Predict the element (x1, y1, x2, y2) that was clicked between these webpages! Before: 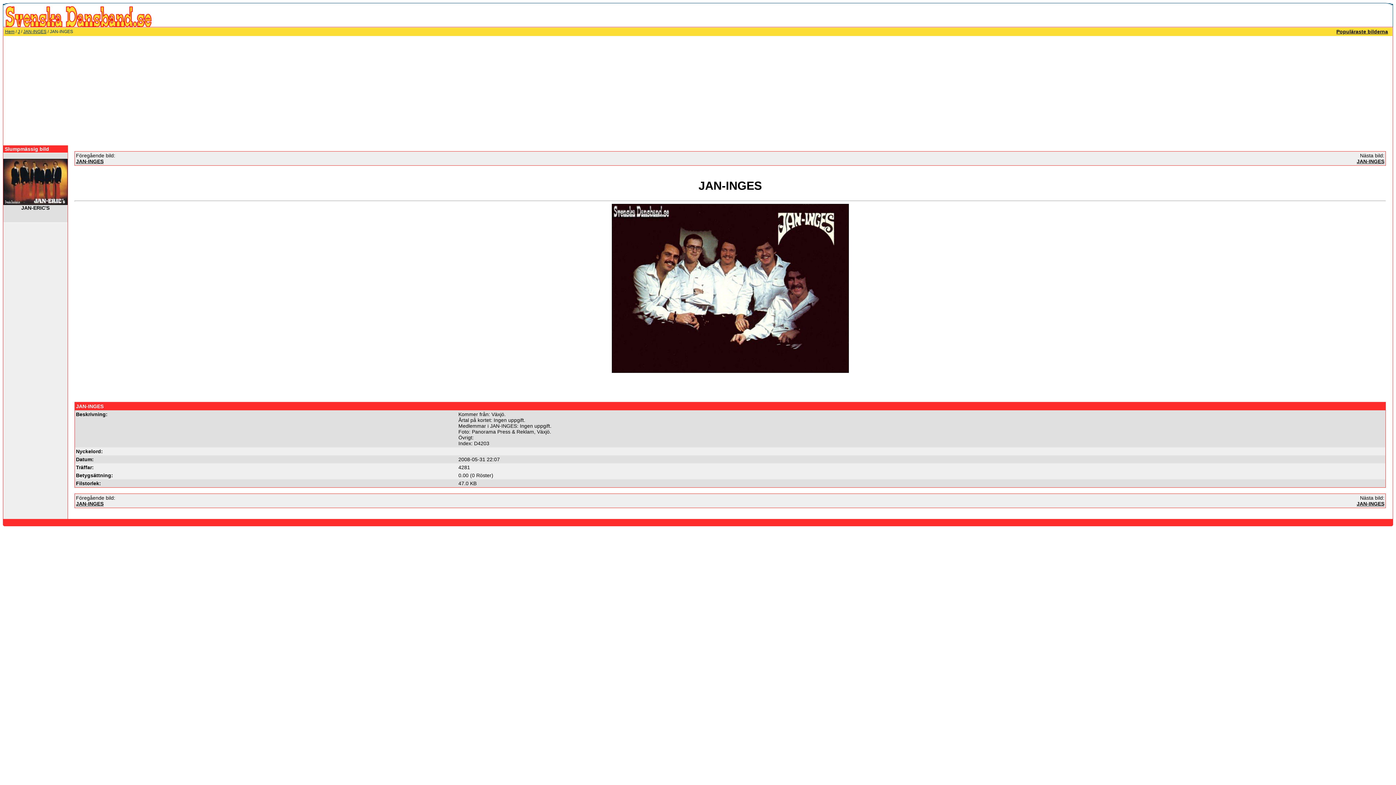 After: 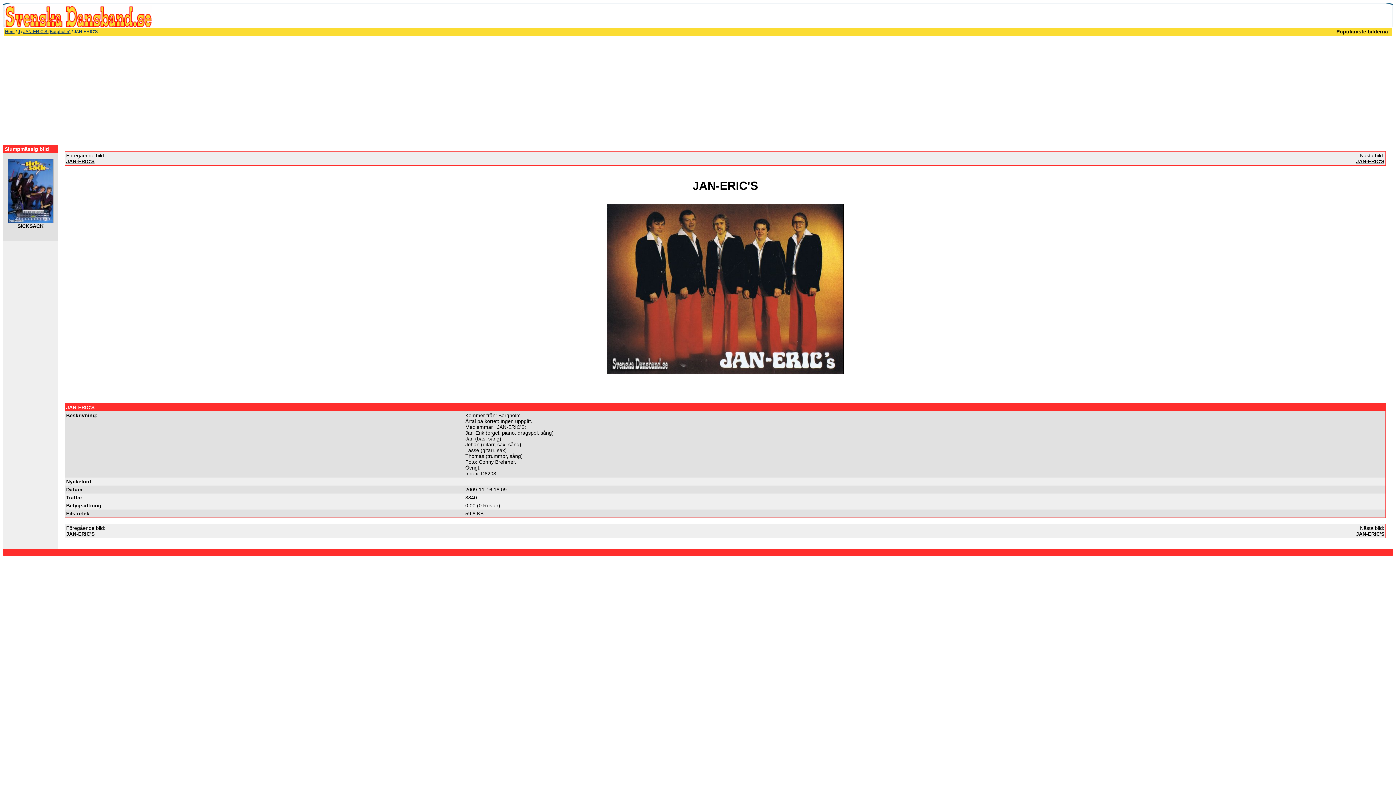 Action: bbox: (3, 200, 67, 206)